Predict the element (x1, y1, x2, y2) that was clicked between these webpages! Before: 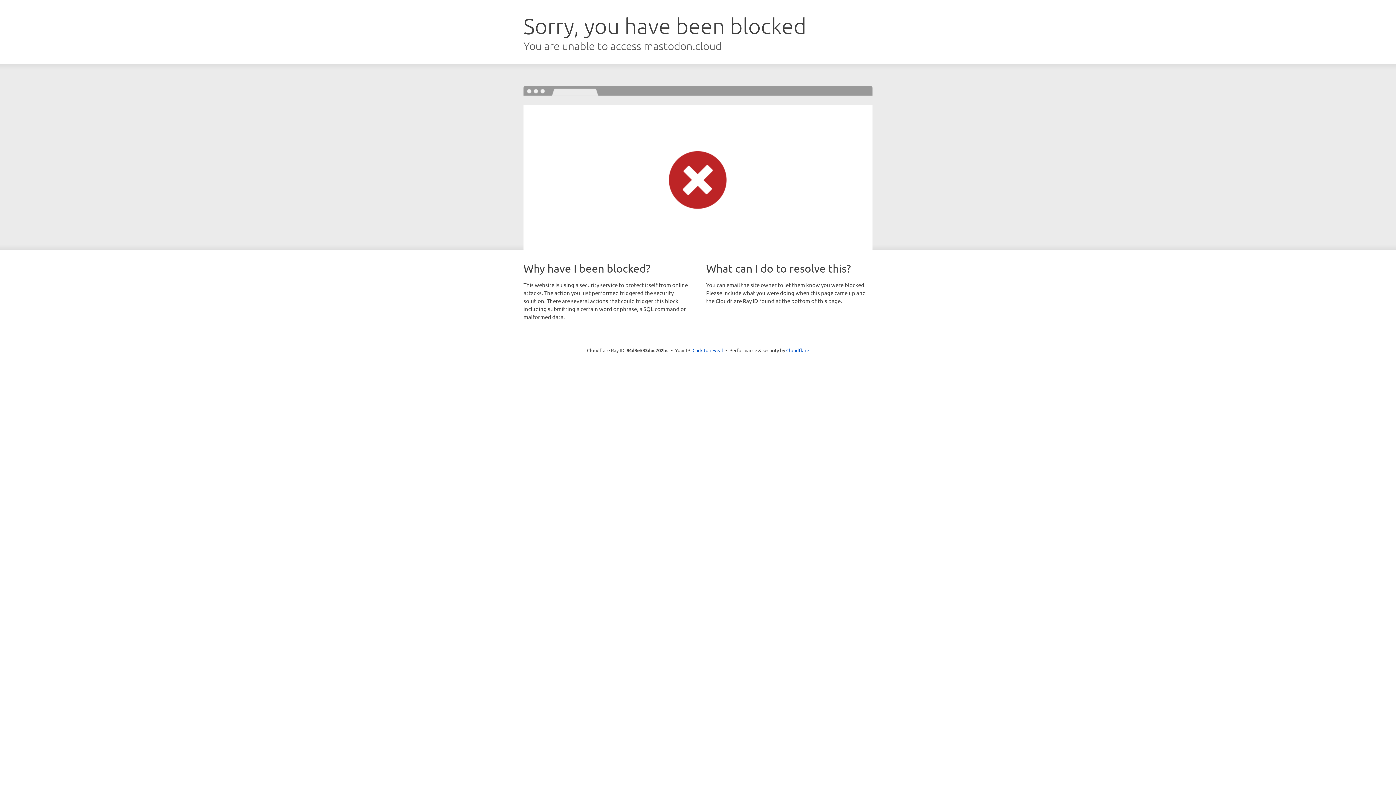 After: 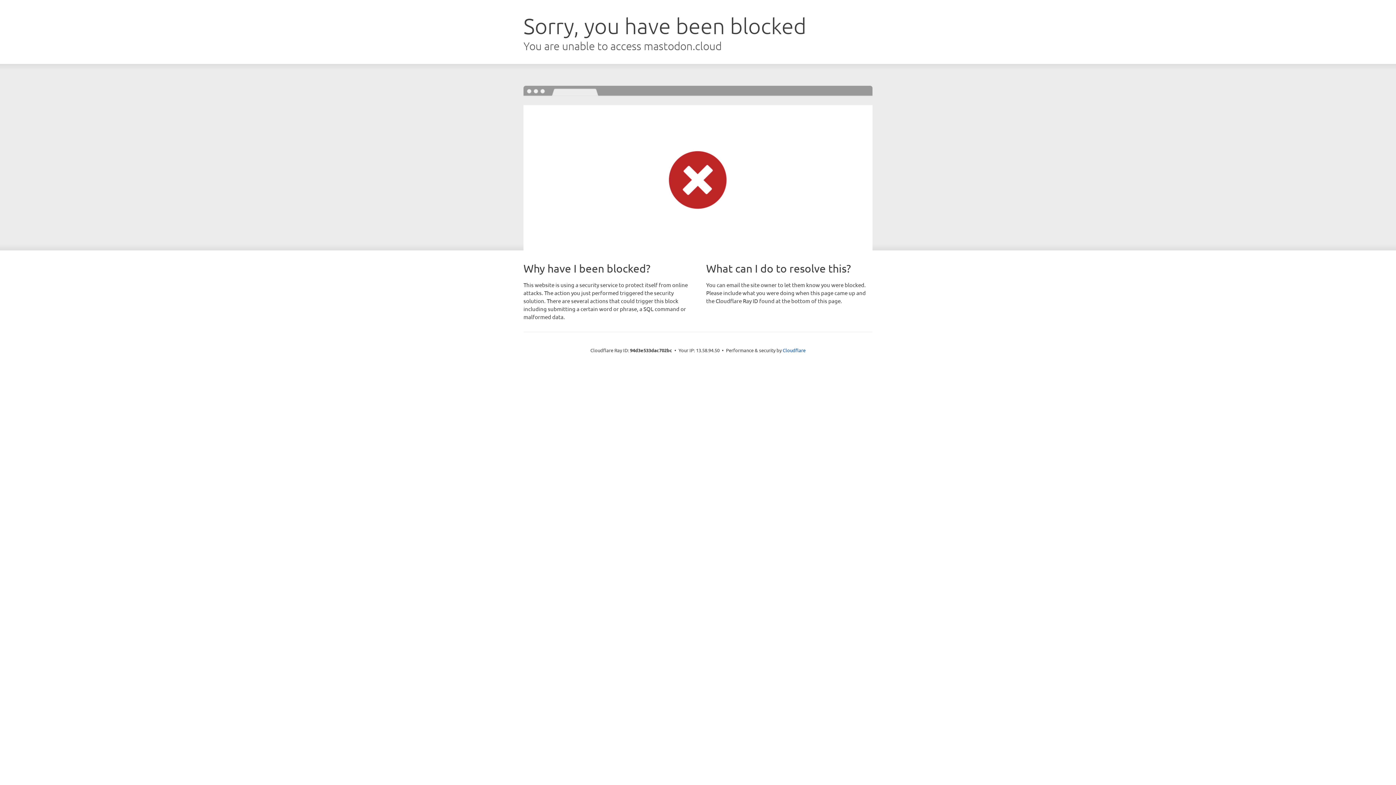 Action: bbox: (692, 346, 723, 353) label: Click to reveal